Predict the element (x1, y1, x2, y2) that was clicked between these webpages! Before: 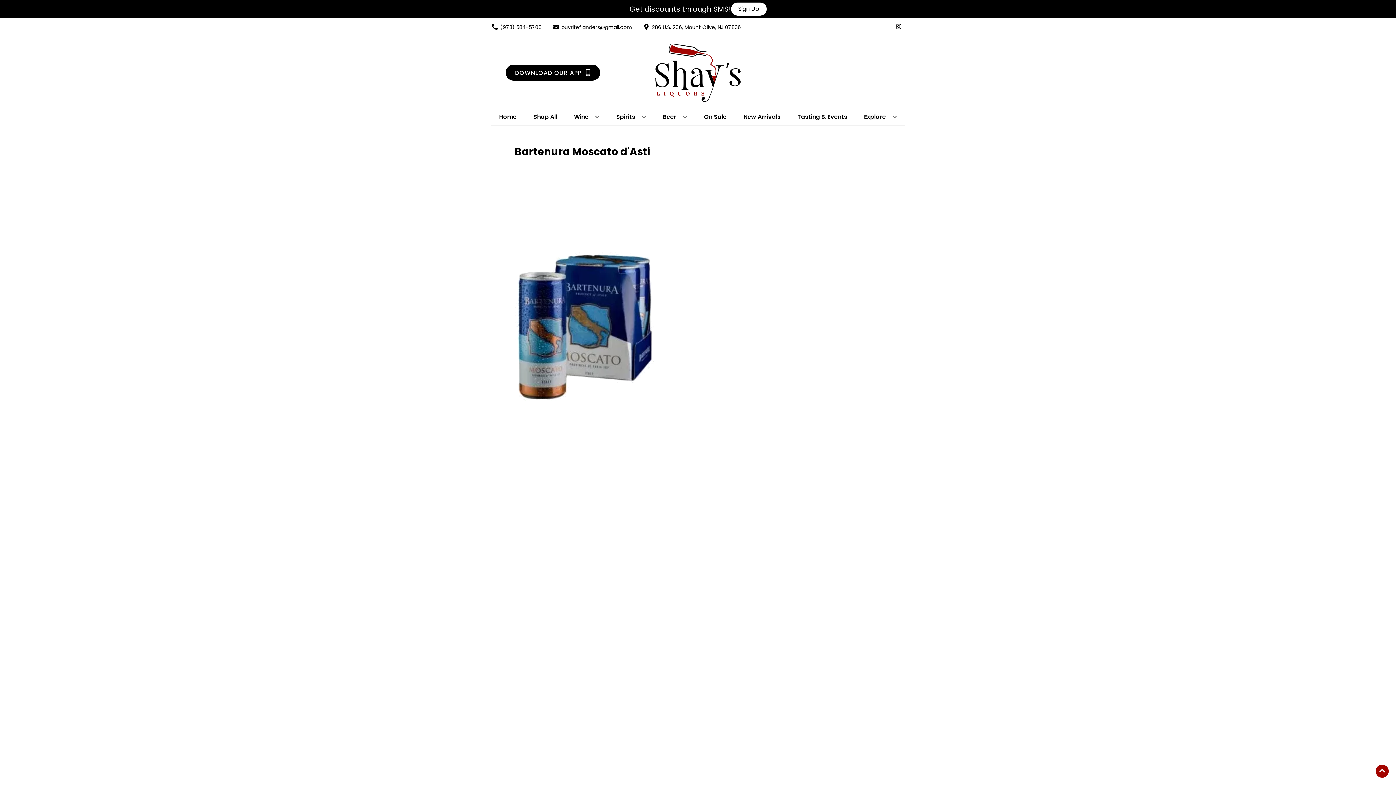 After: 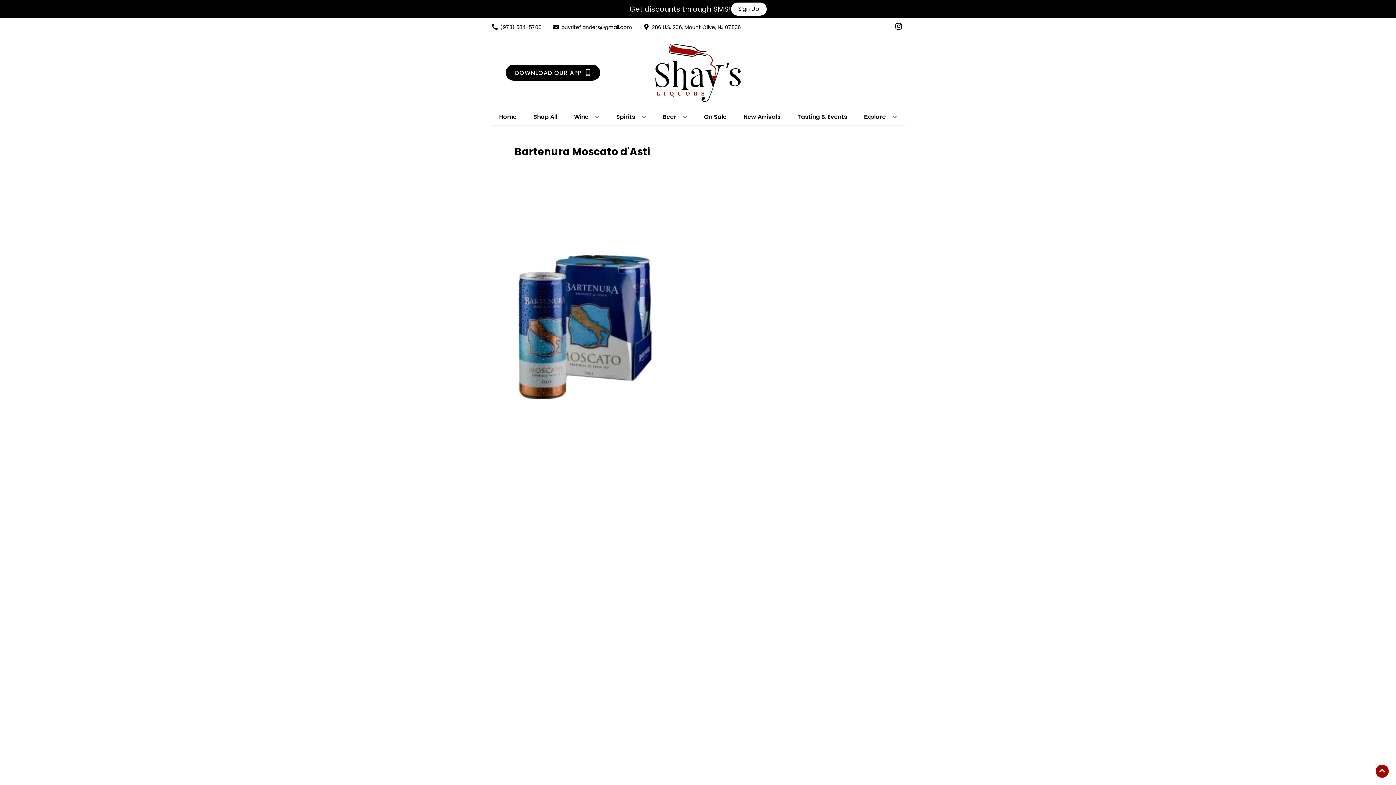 Action: bbox: (892, 23, 905, 30) label: Opens instagram in a new tab